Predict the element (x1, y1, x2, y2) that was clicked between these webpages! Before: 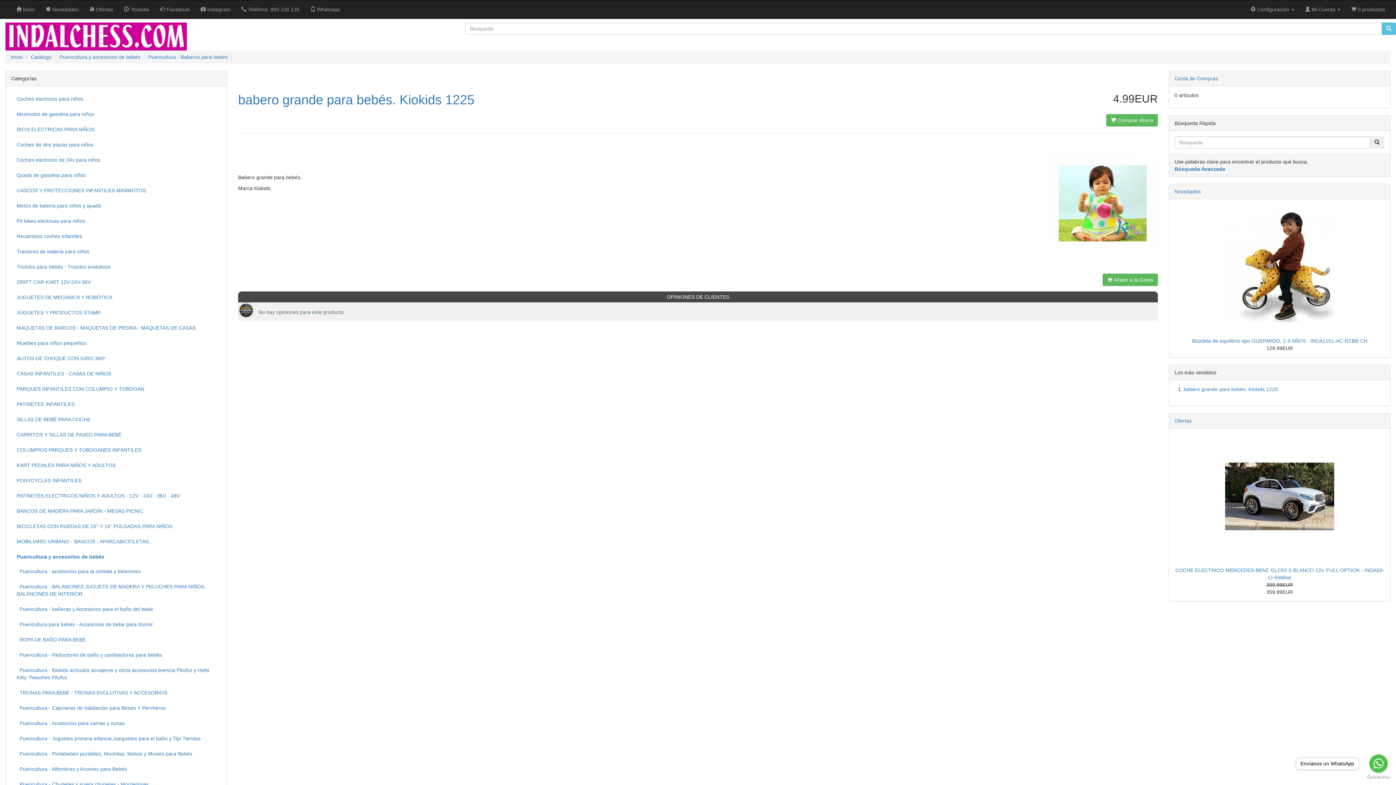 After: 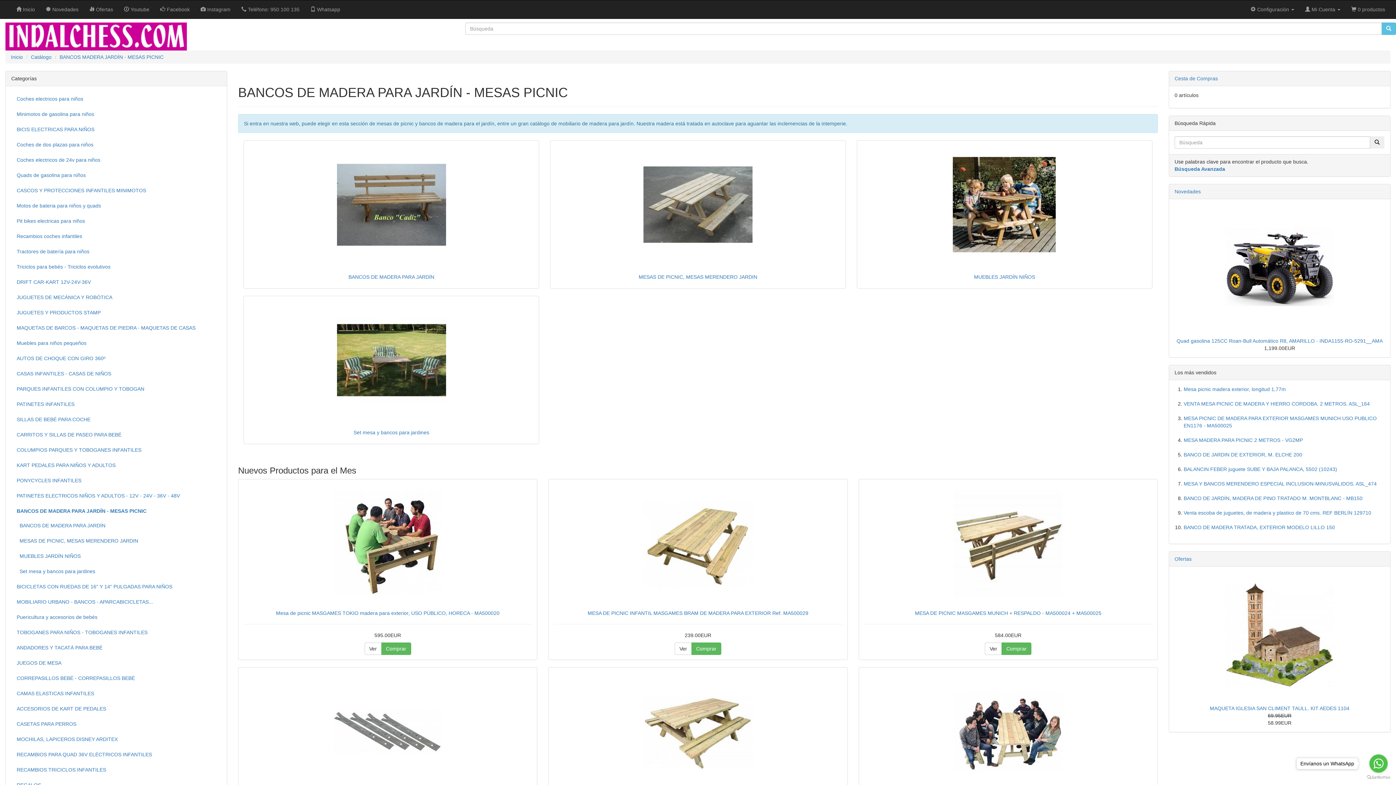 Action: bbox: (11, 504, 221, 518) label: BANCOS DE MADERA PARA JARDÍN - MESAS PICNIC